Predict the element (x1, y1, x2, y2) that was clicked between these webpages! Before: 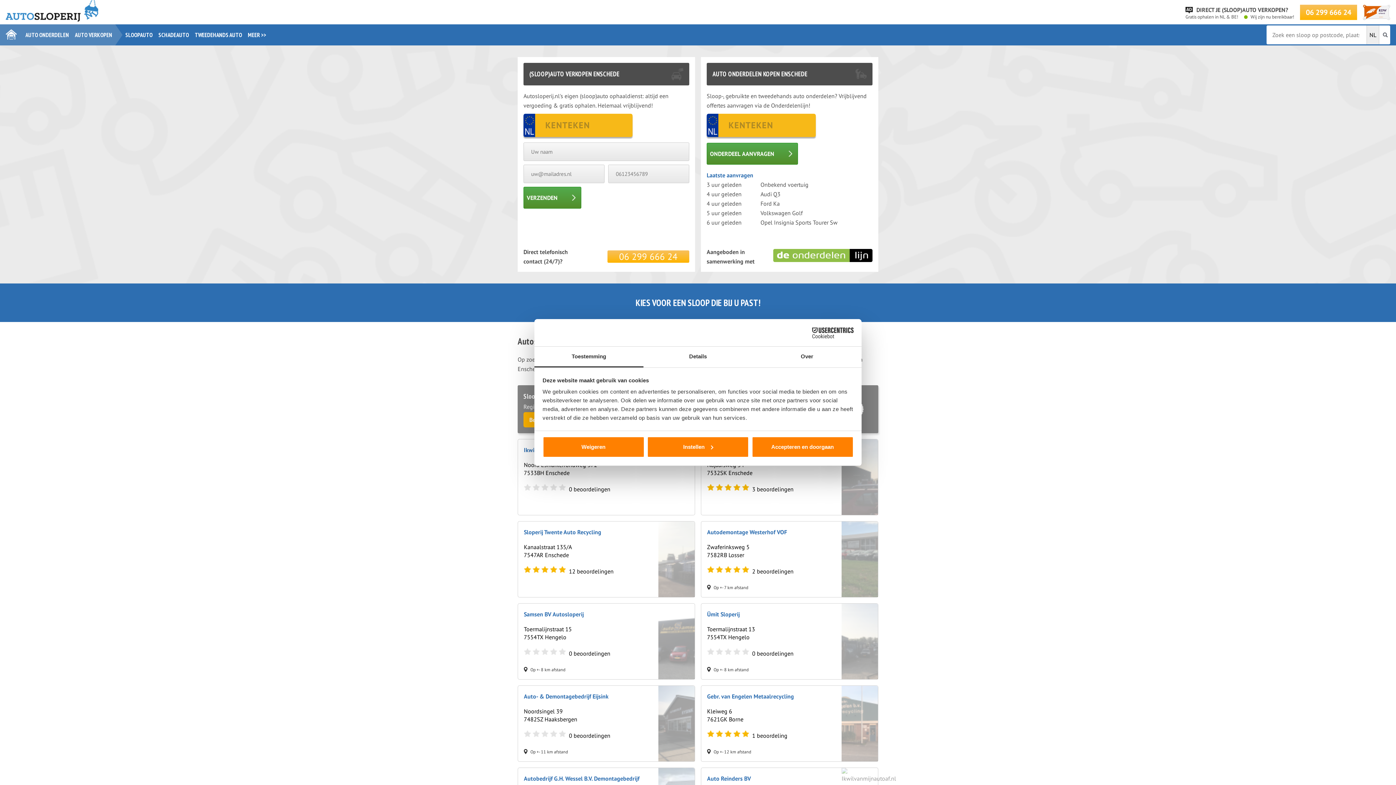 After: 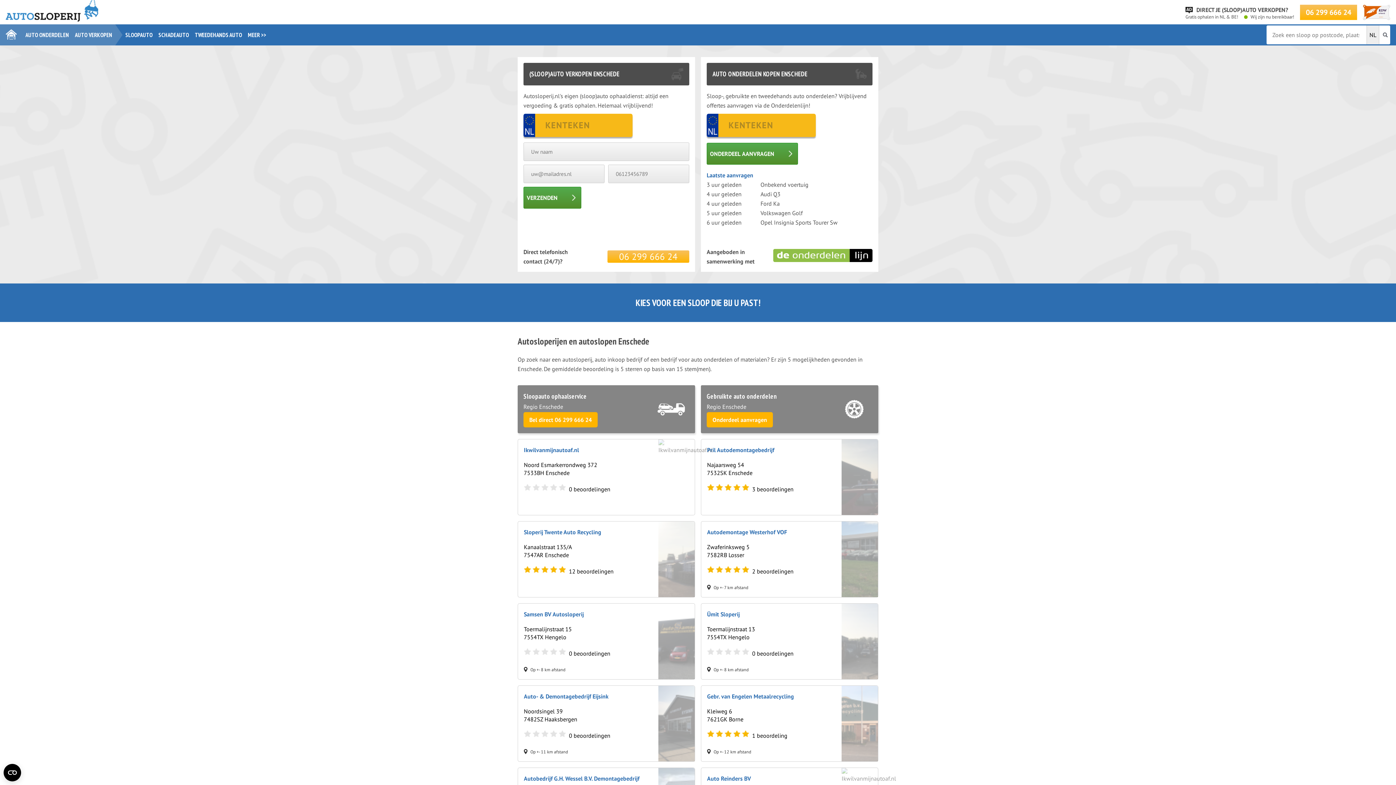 Action: label: Weigeren bbox: (542, 436, 644, 457)